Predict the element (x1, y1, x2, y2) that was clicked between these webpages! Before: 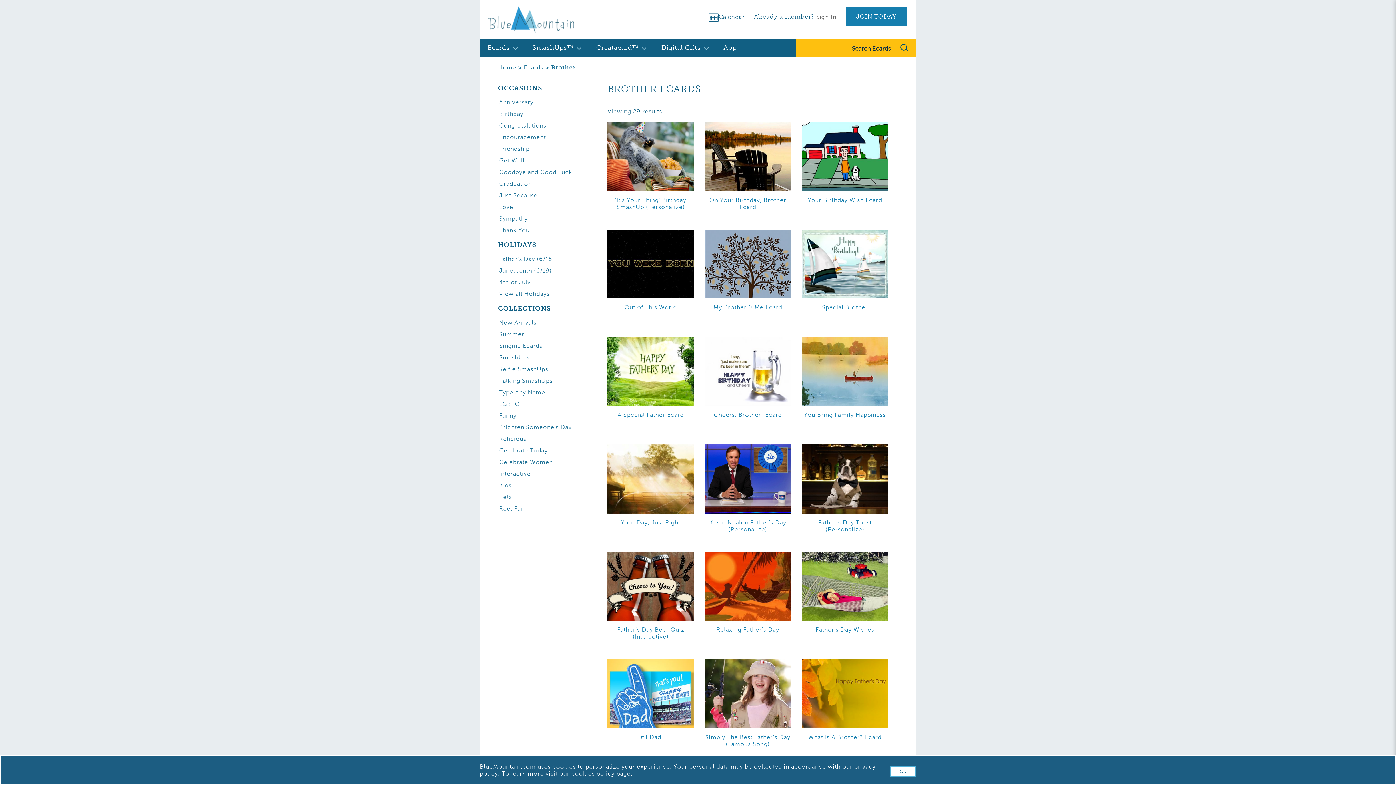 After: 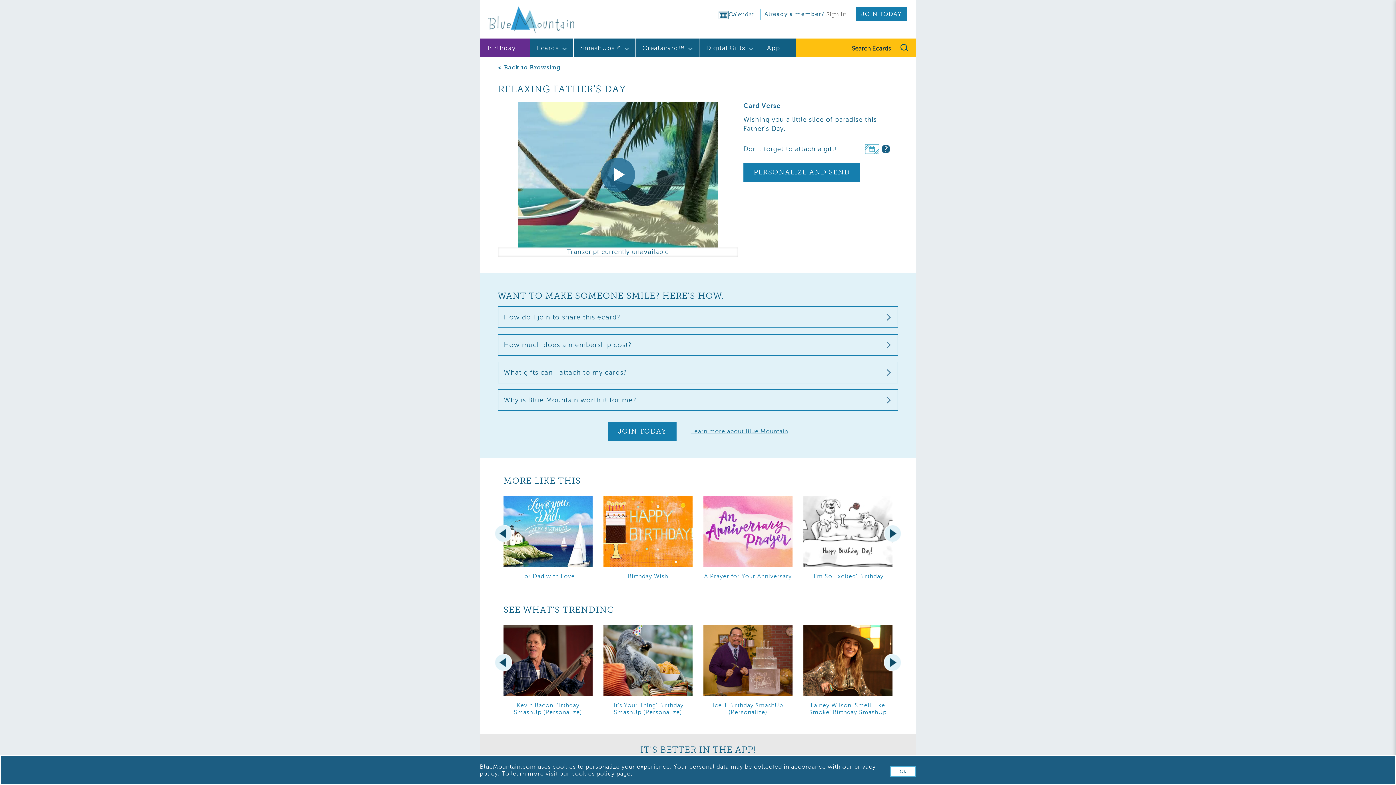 Action: bbox: (704, 552, 791, 644) label: Relaxing Father's Day